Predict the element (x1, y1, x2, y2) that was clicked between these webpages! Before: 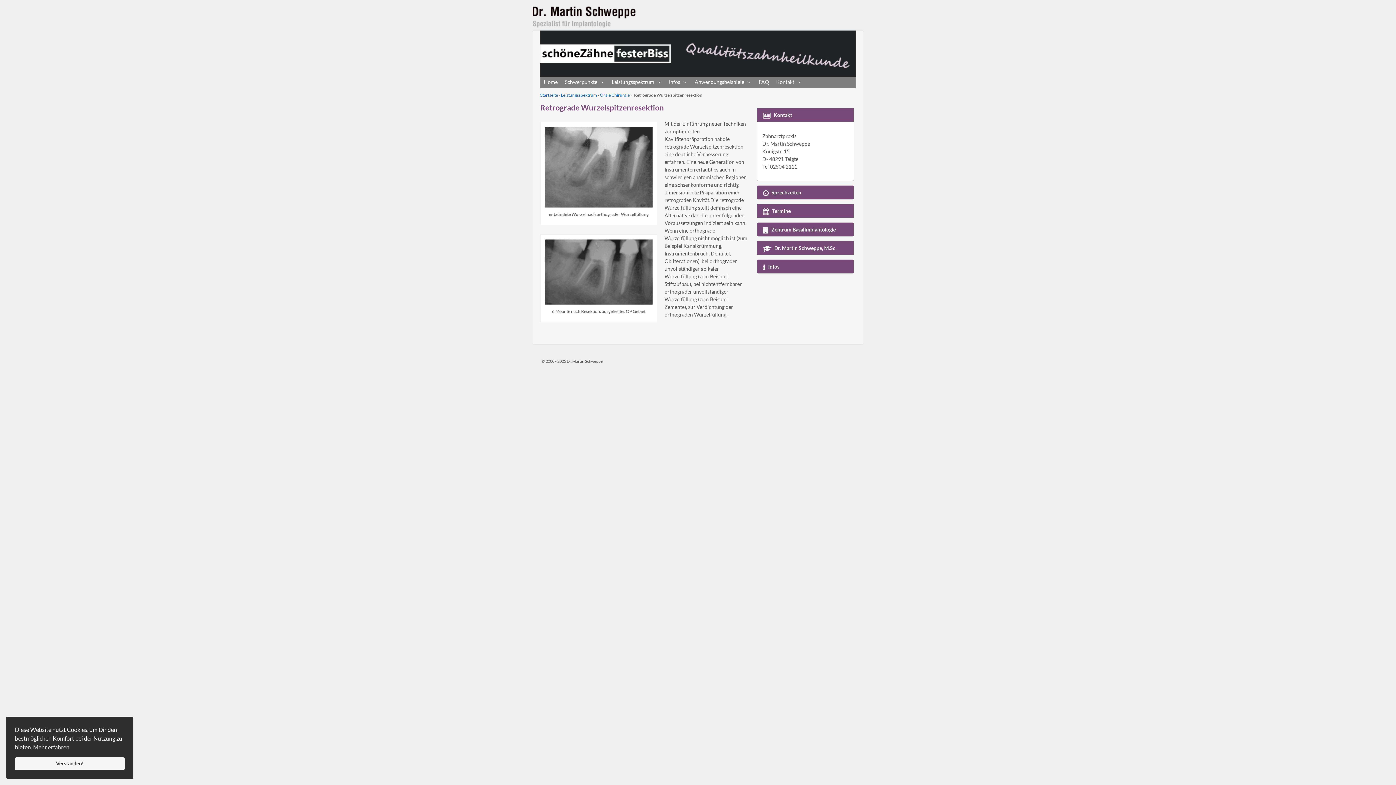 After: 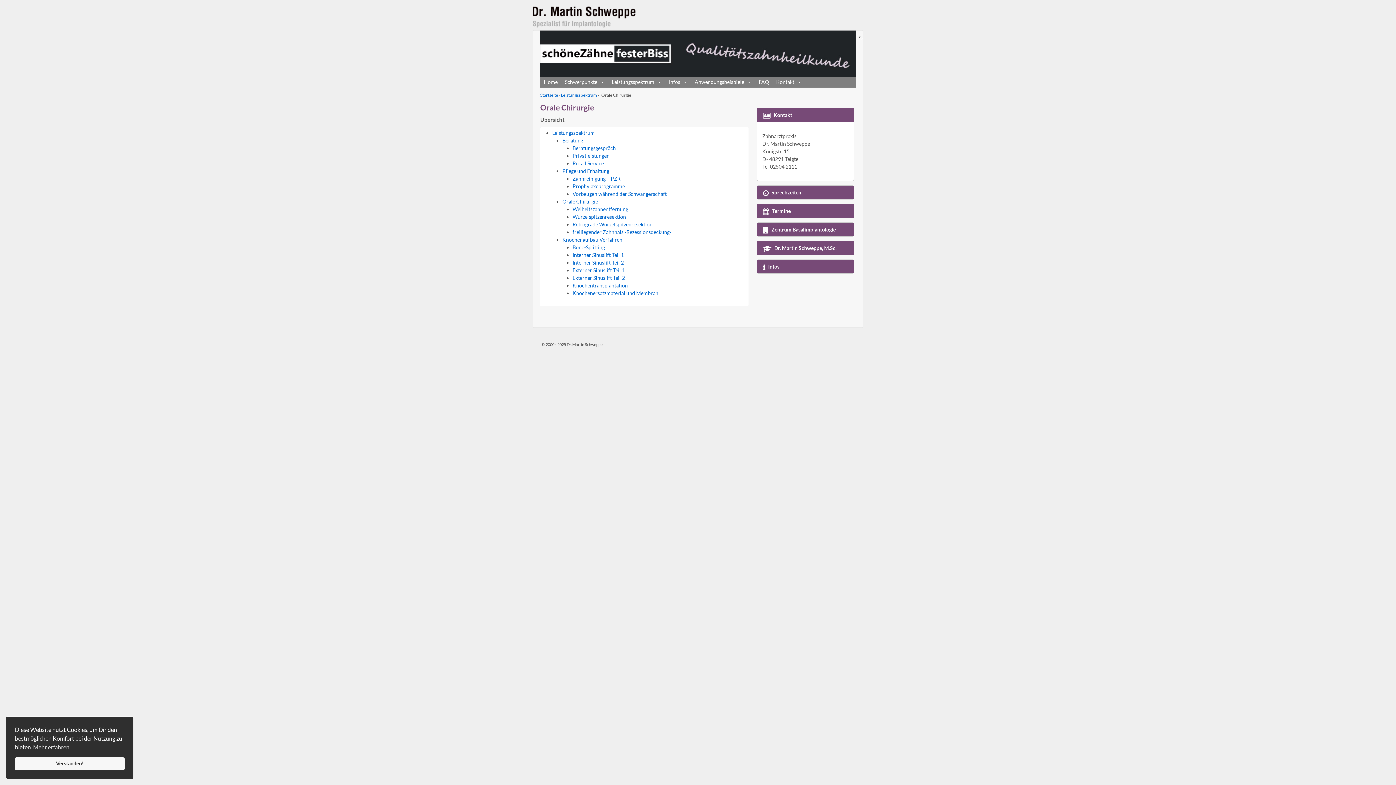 Action: label: Orale Chirurgie bbox: (600, 92, 629, 97)